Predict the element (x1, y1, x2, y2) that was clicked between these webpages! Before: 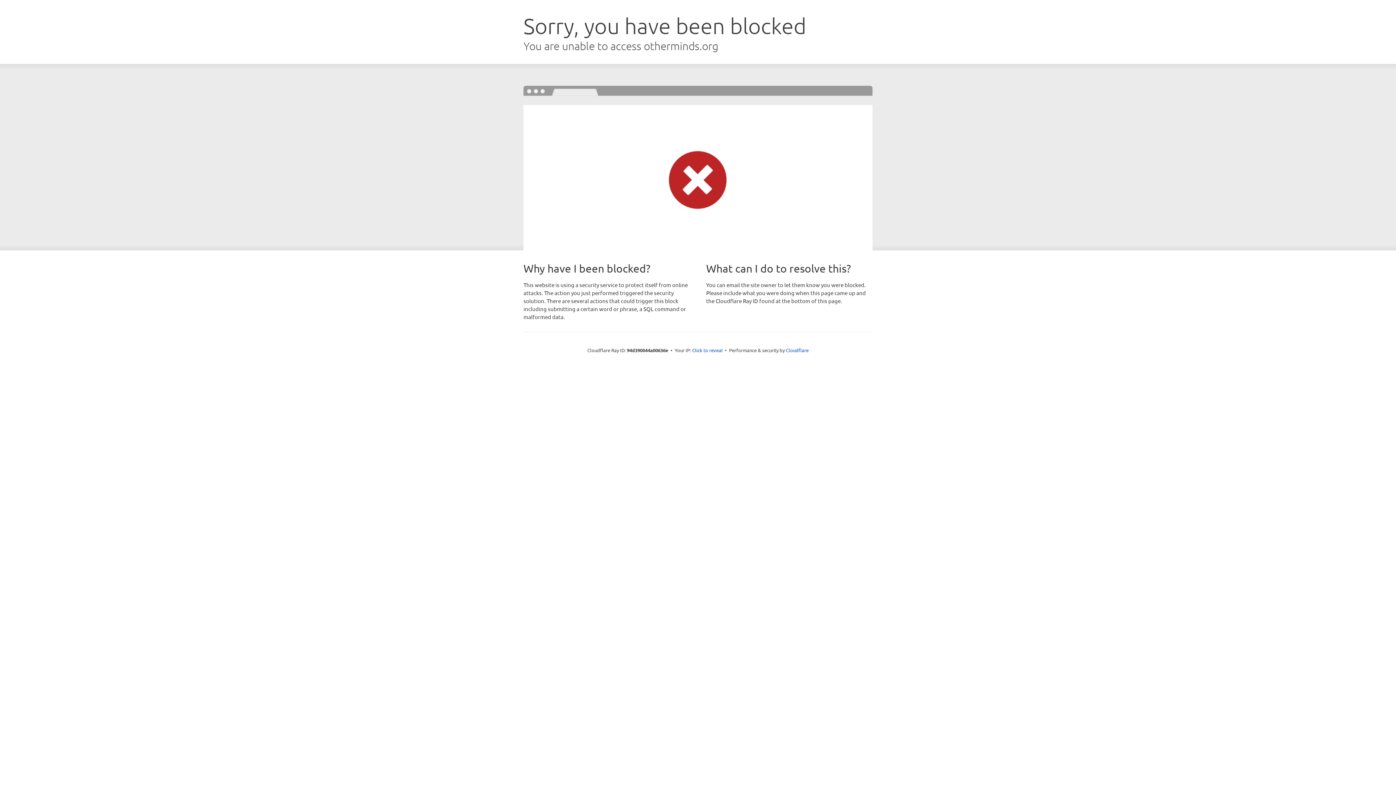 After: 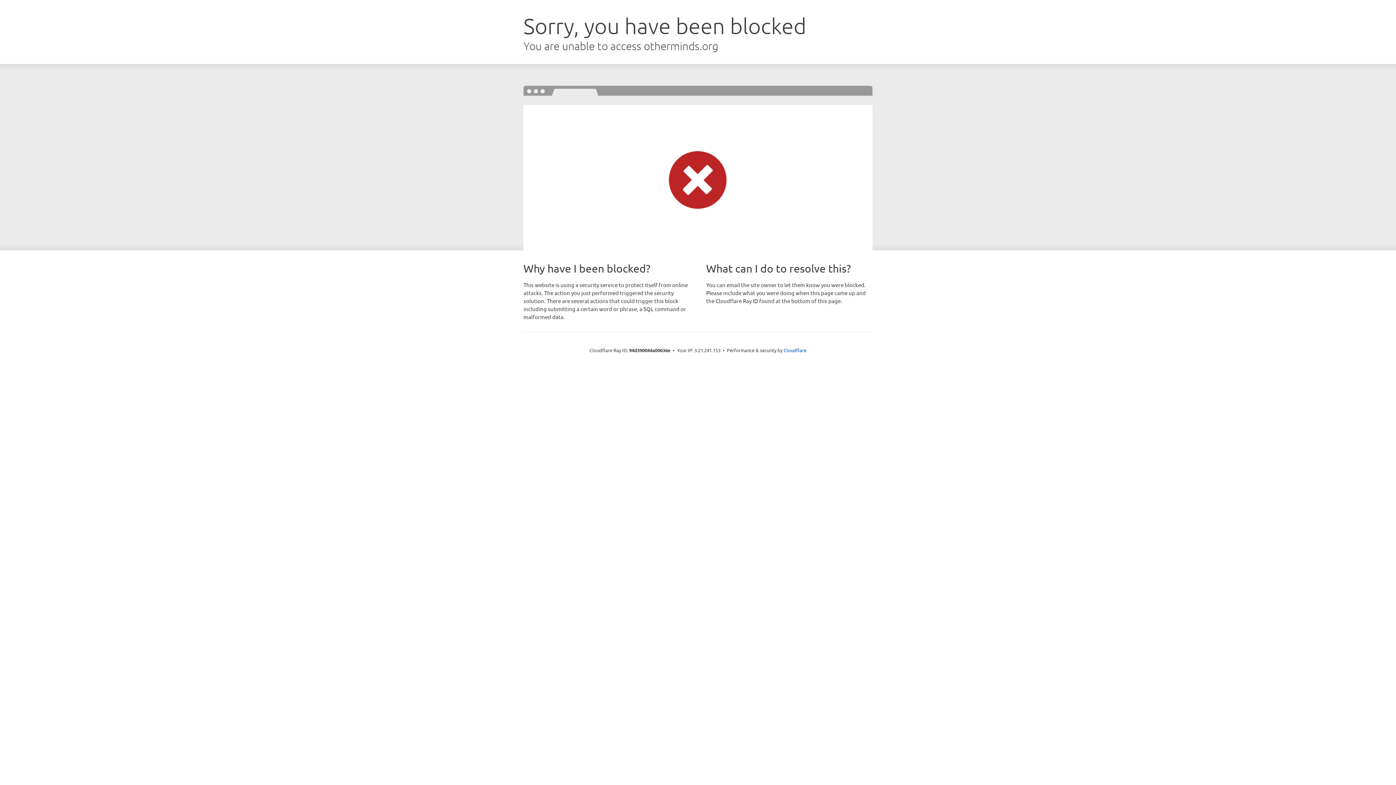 Action: bbox: (692, 346, 722, 353) label: Click to reveal